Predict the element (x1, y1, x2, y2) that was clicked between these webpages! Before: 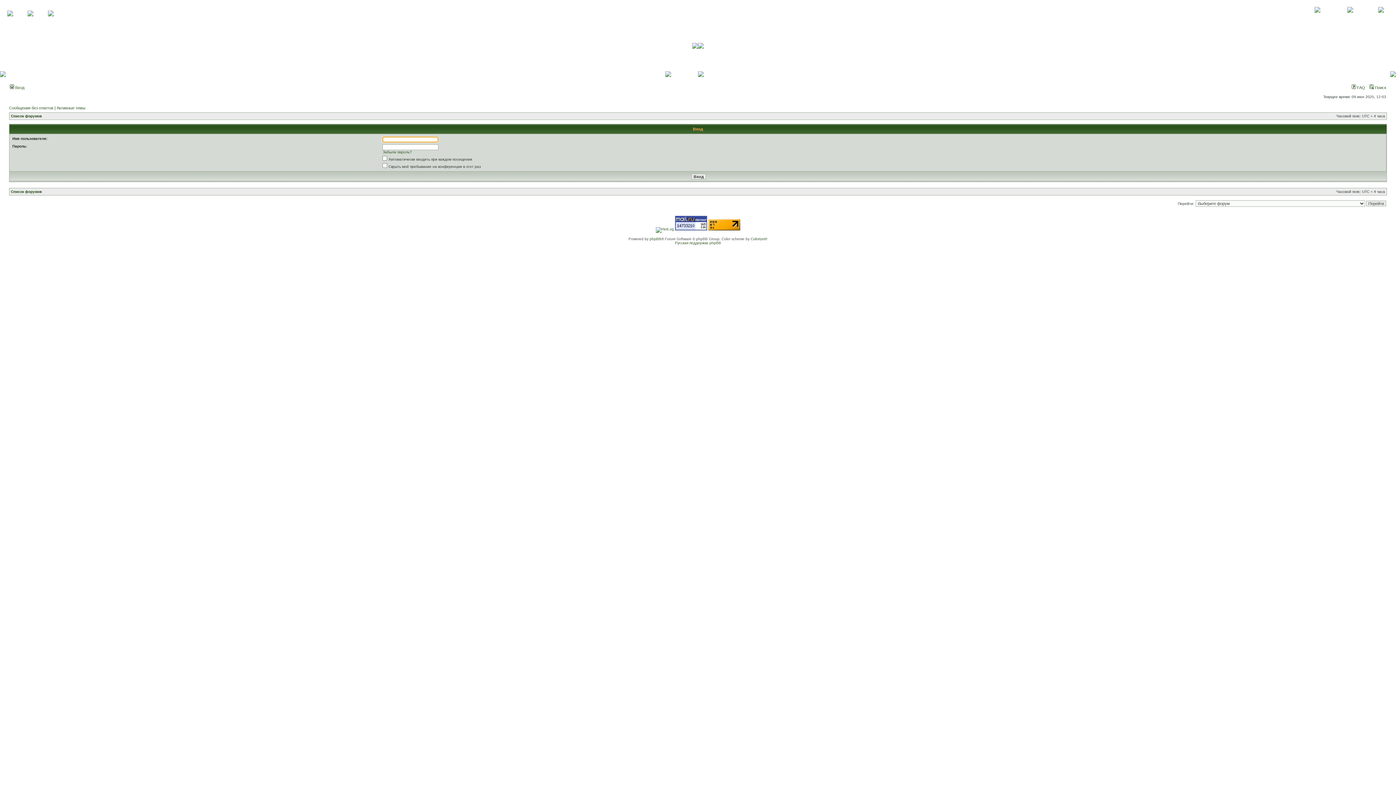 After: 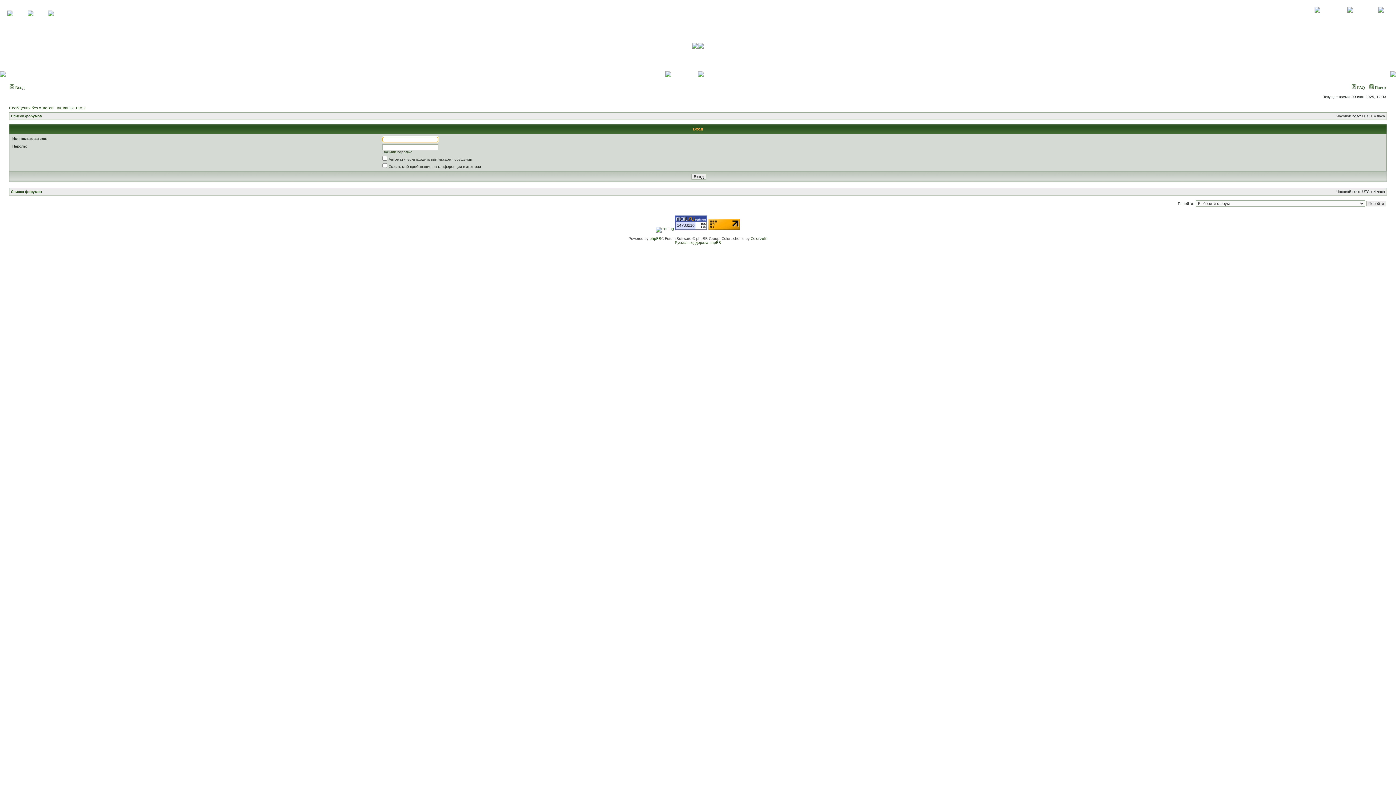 Action: bbox: (9, 85, 24, 89) label:  Вход